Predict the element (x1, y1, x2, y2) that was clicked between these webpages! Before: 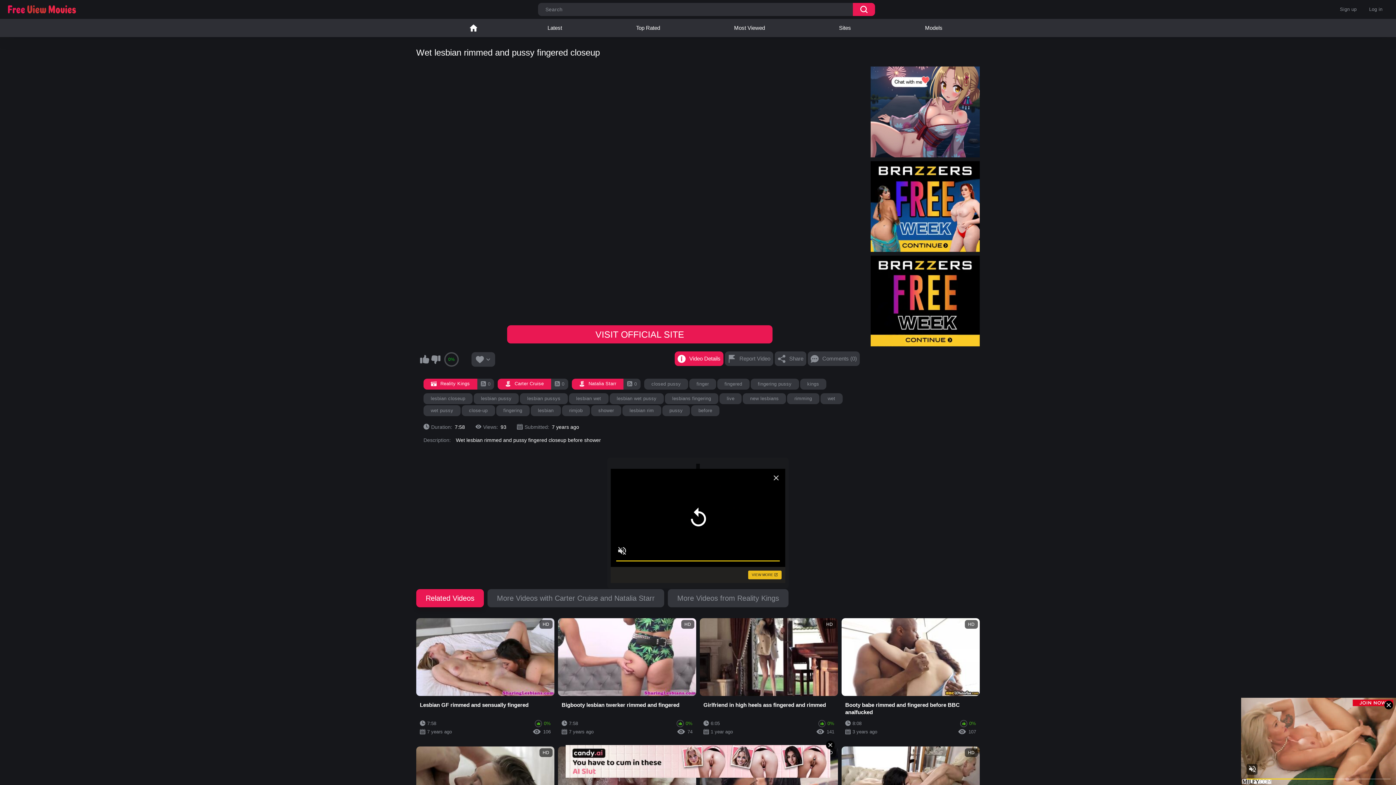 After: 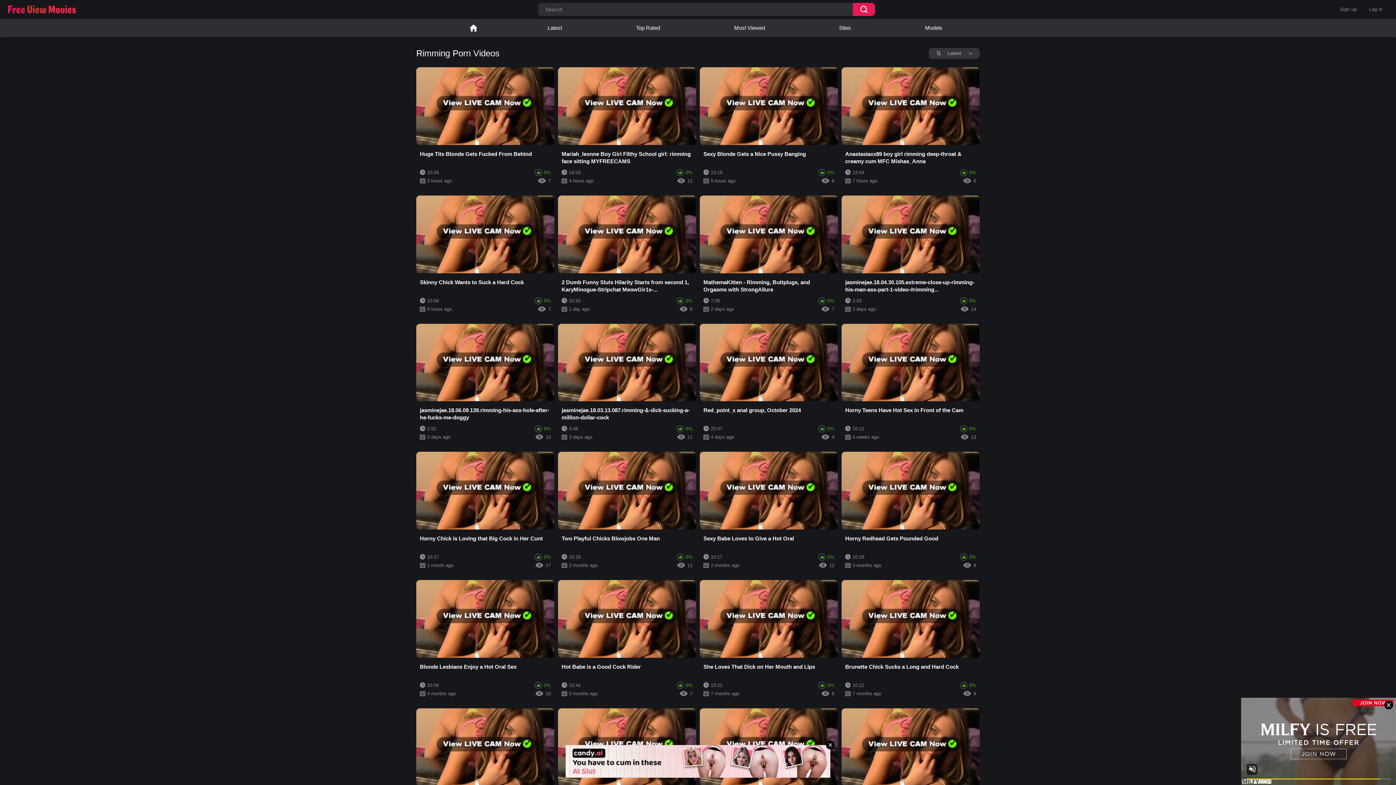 Action: bbox: (787, 393, 819, 404) label: rimming